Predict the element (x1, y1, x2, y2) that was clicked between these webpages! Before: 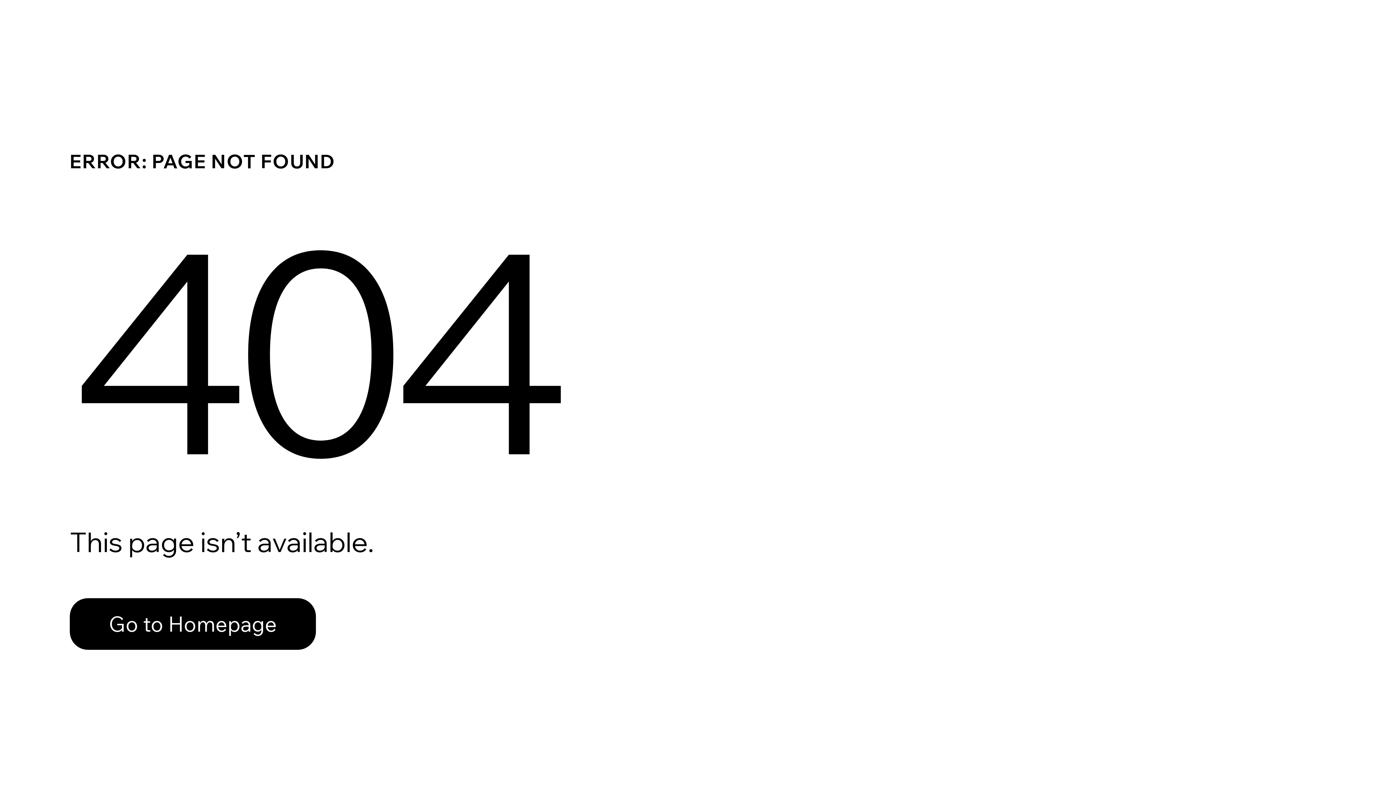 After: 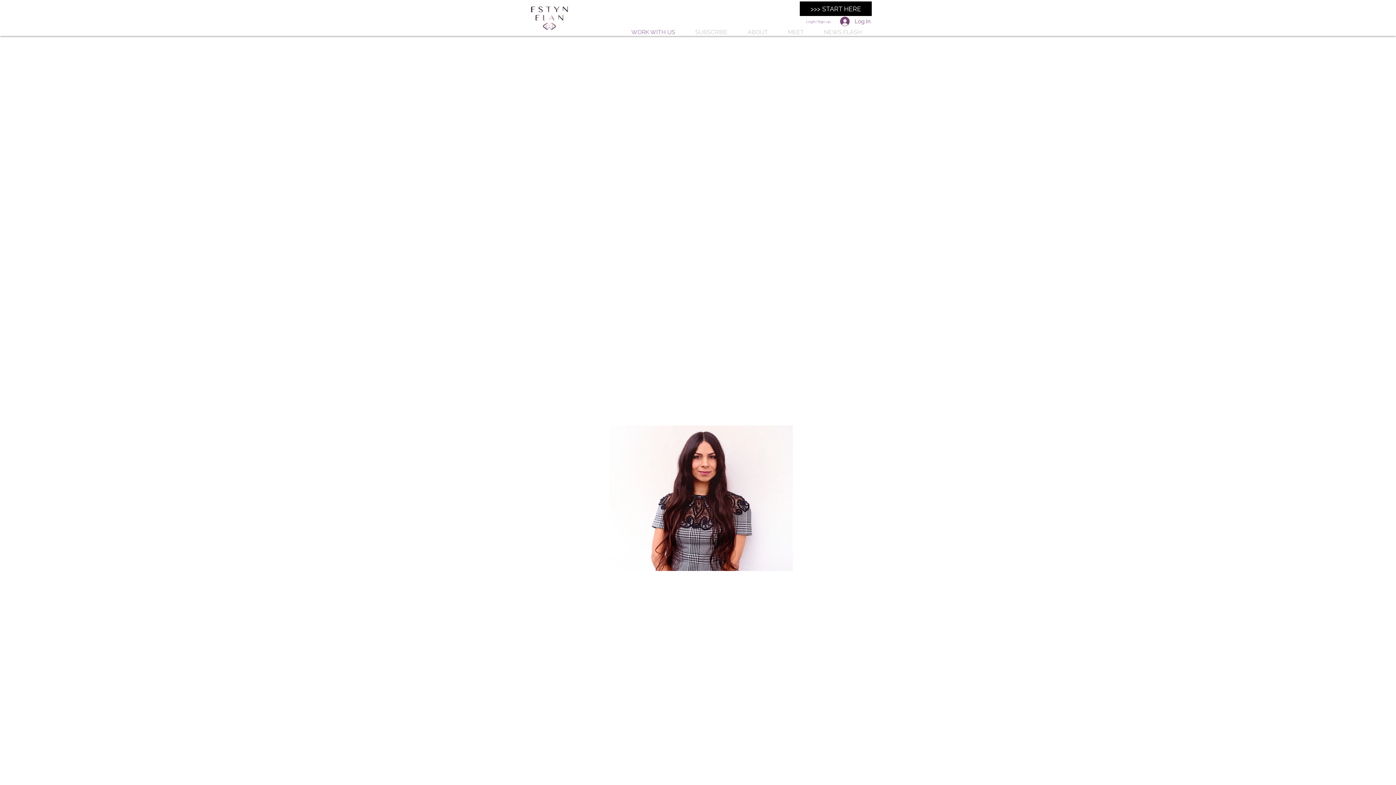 Action: bbox: (69, 582, 768, 659) label: Go to Homepage